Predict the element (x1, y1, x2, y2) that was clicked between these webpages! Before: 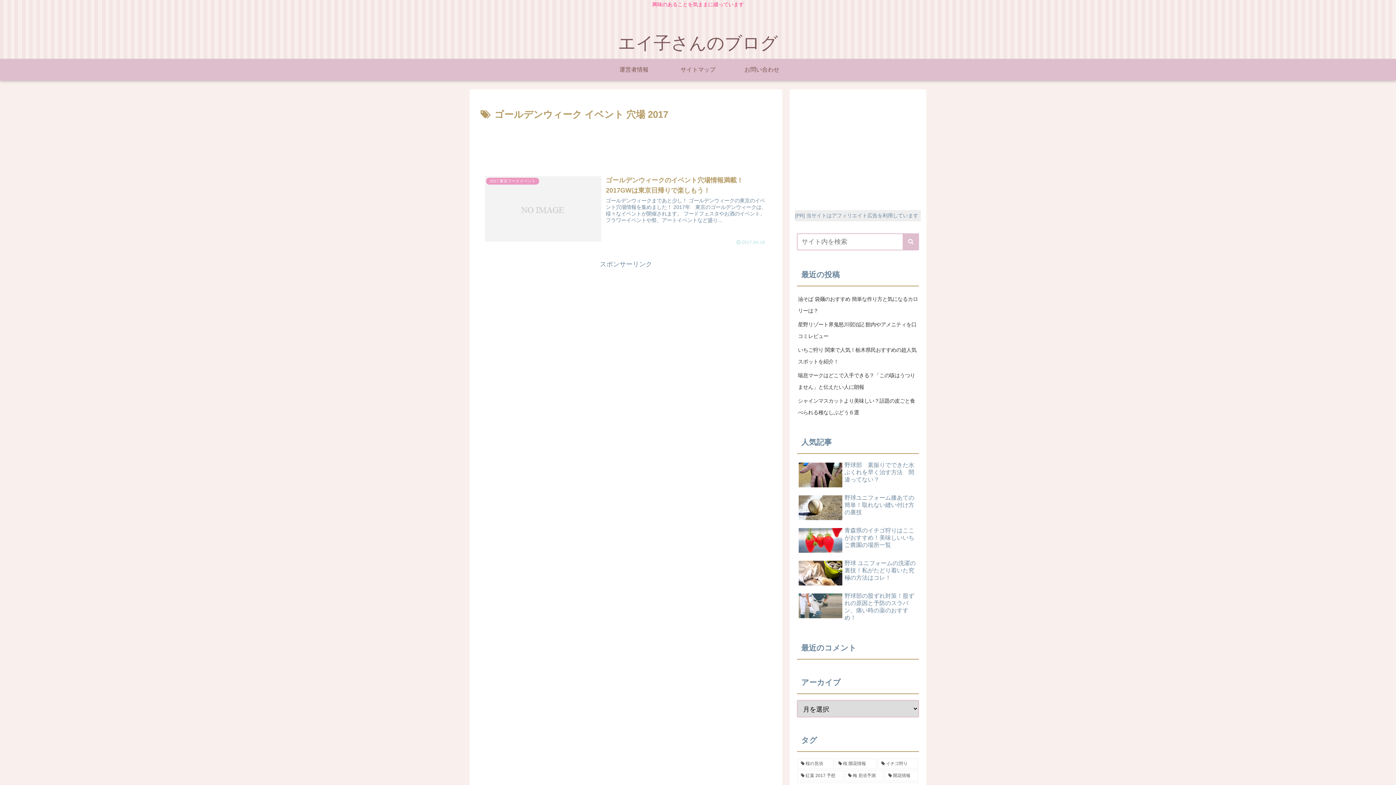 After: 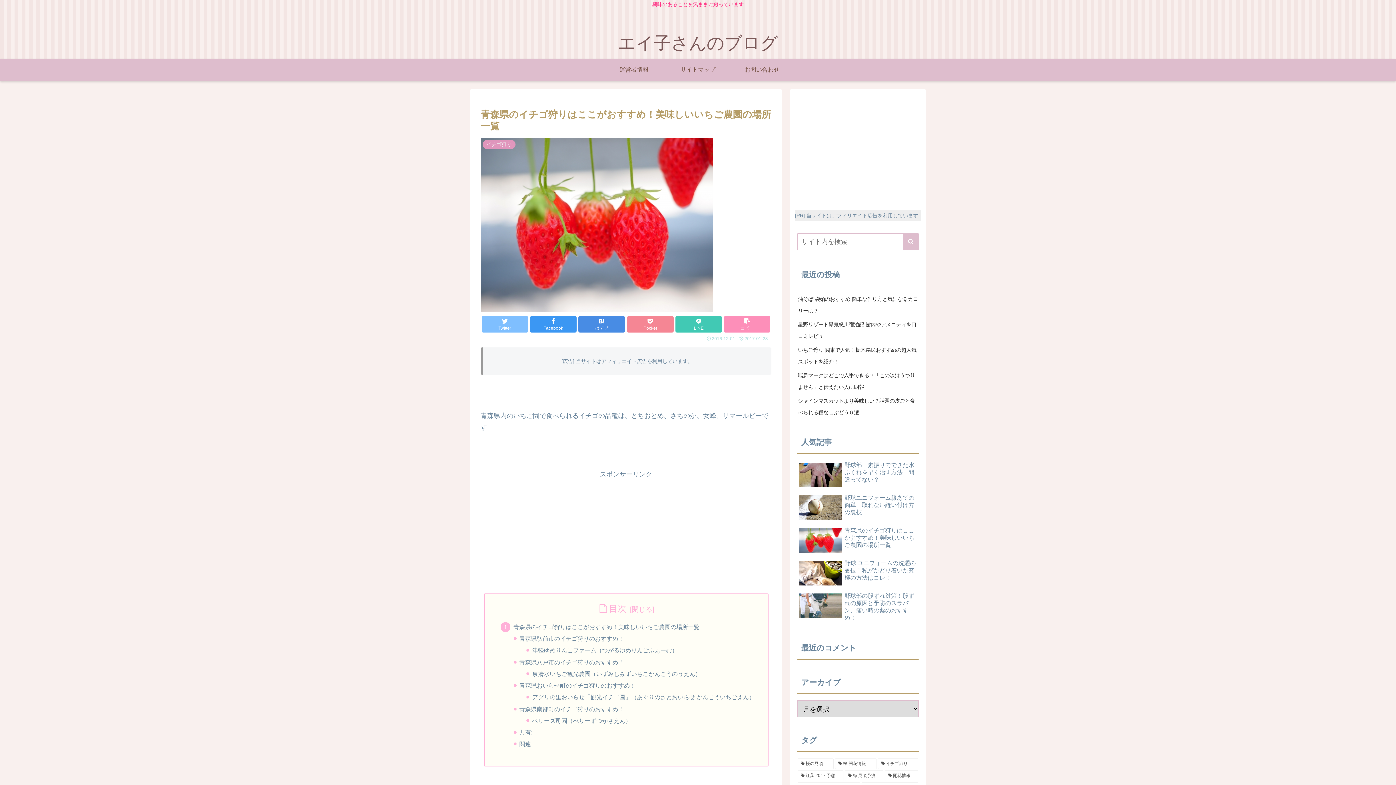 Action: label: 青森県のイチゴ狩りはここがおすすめ！美味しいいちご農園の場所一覧 bbox: (797, 525, 919, 556)